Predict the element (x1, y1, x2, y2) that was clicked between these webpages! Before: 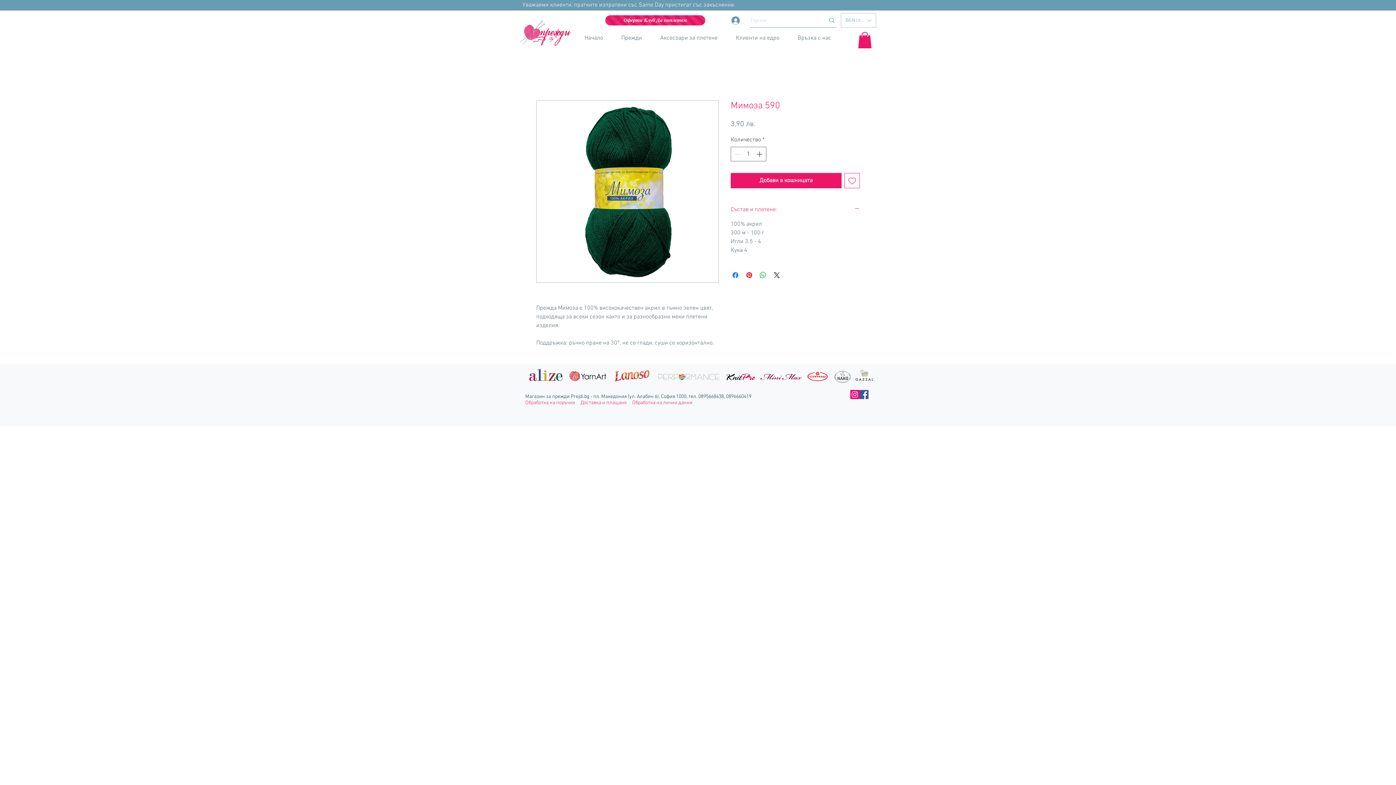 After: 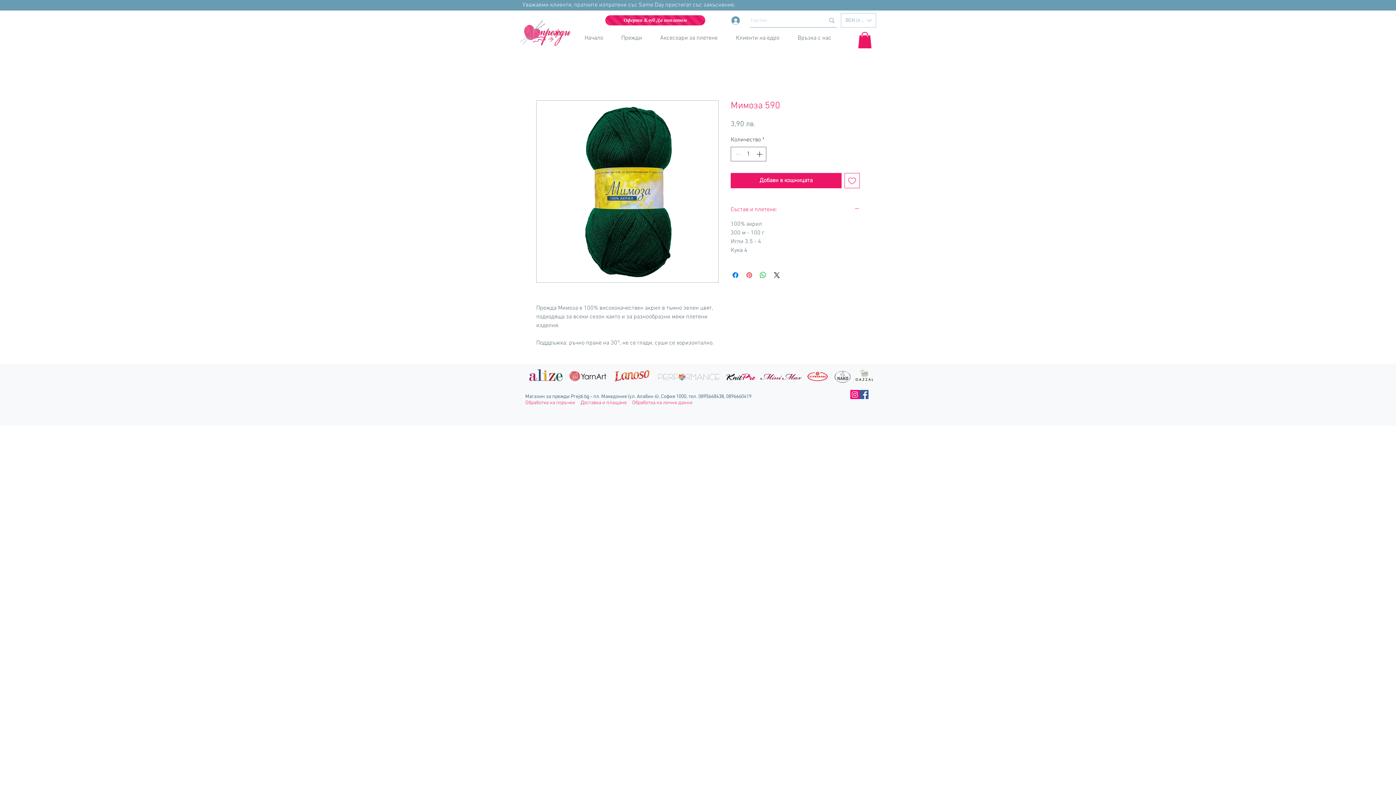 Action: bbox: (745, 271, 753, 279) label: Споделете в Pinterest